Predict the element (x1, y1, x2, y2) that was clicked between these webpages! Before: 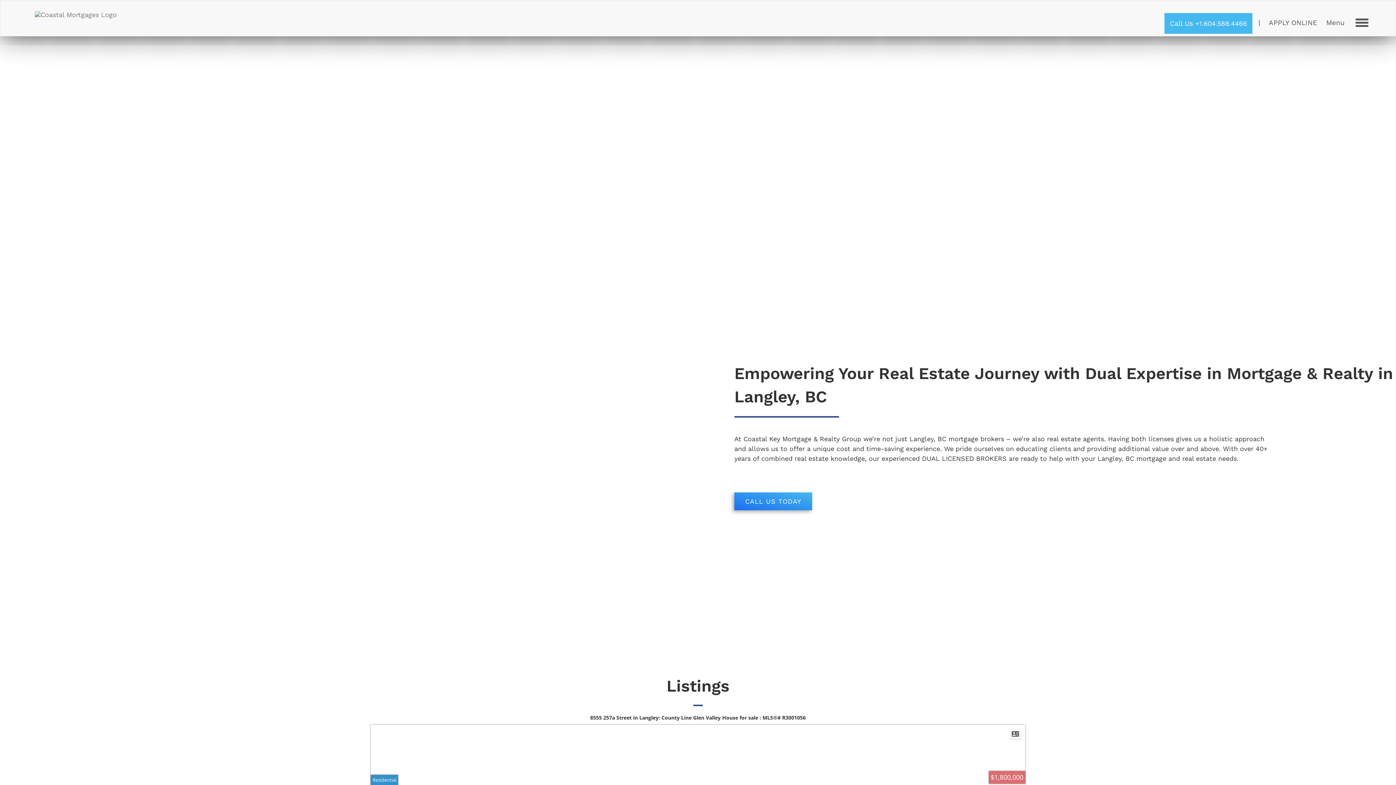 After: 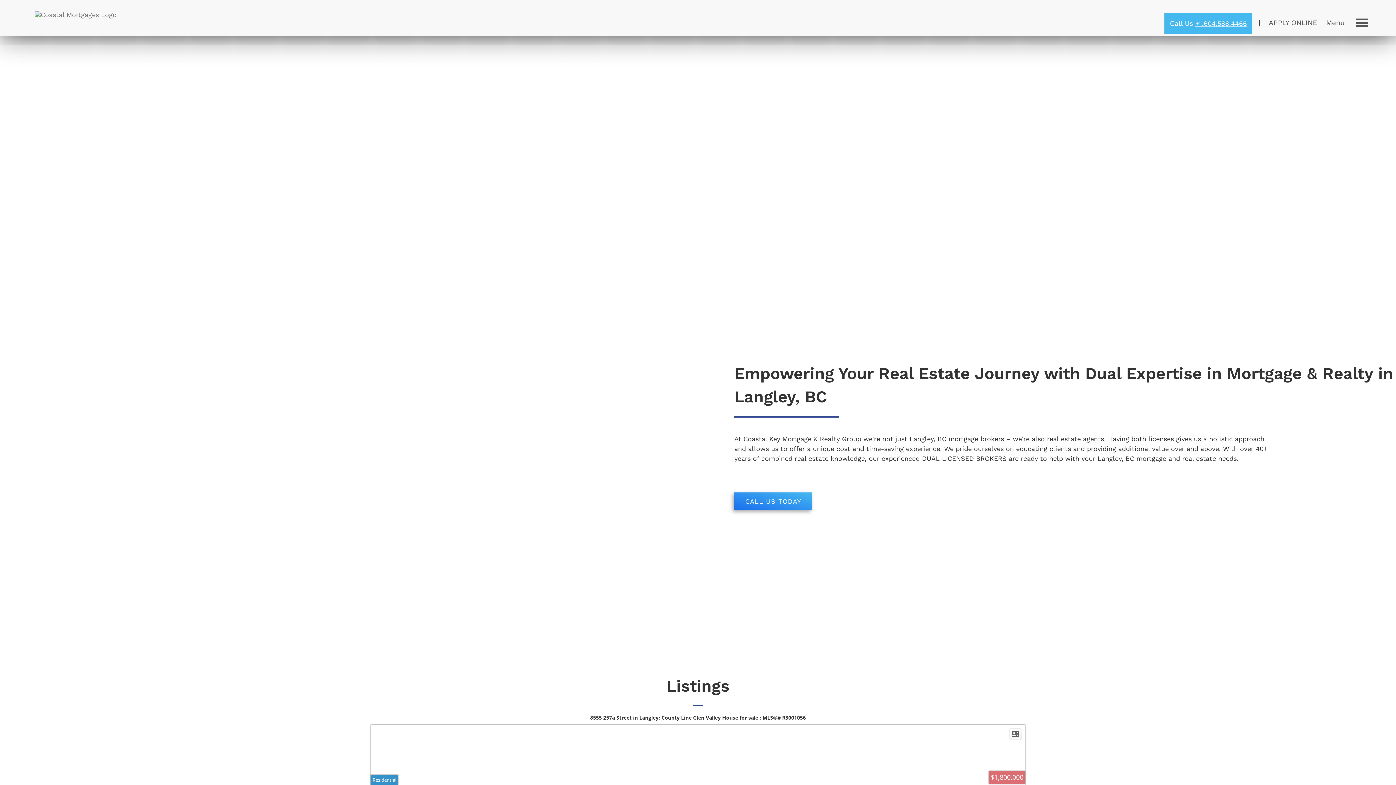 Action: label: +1.604.588.4466 bbox: (1195, 19, 1247, 27)